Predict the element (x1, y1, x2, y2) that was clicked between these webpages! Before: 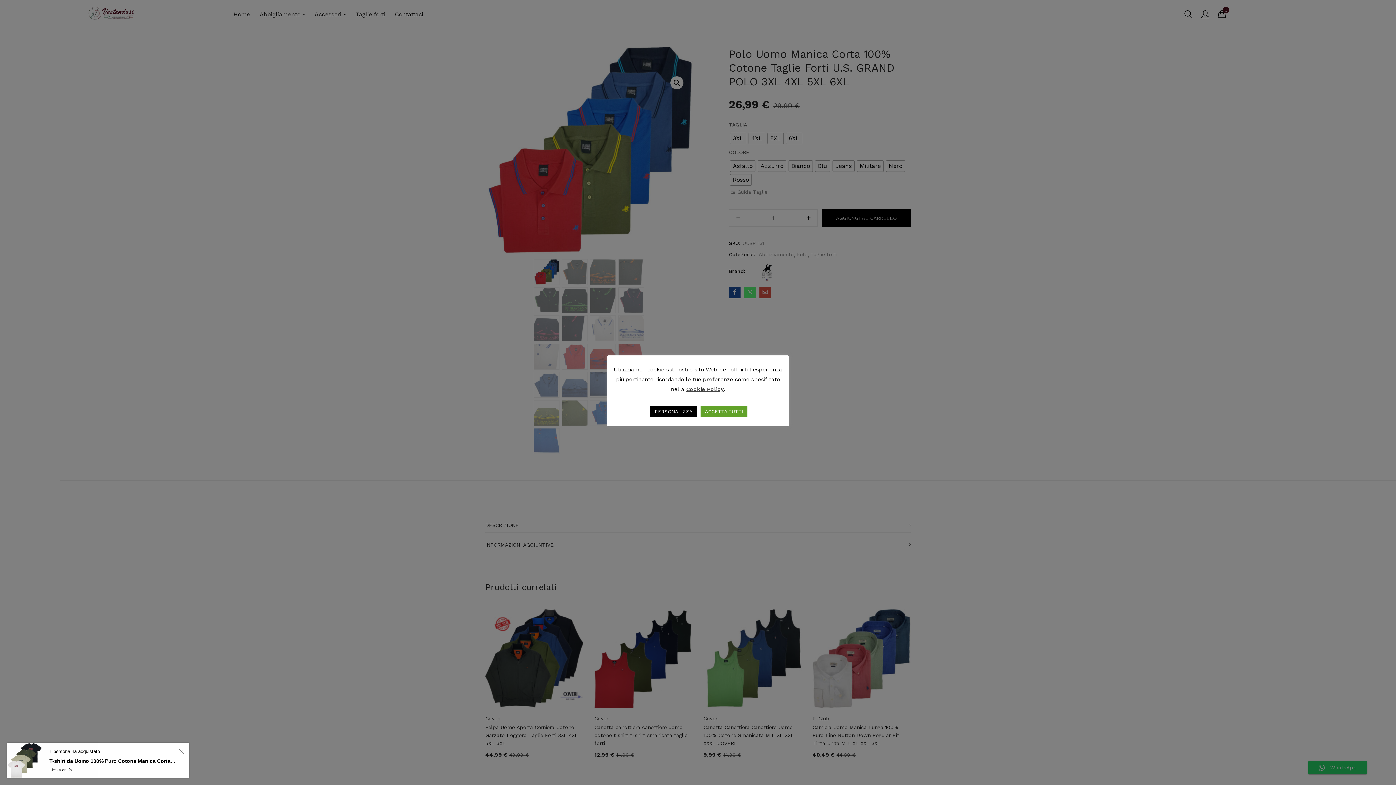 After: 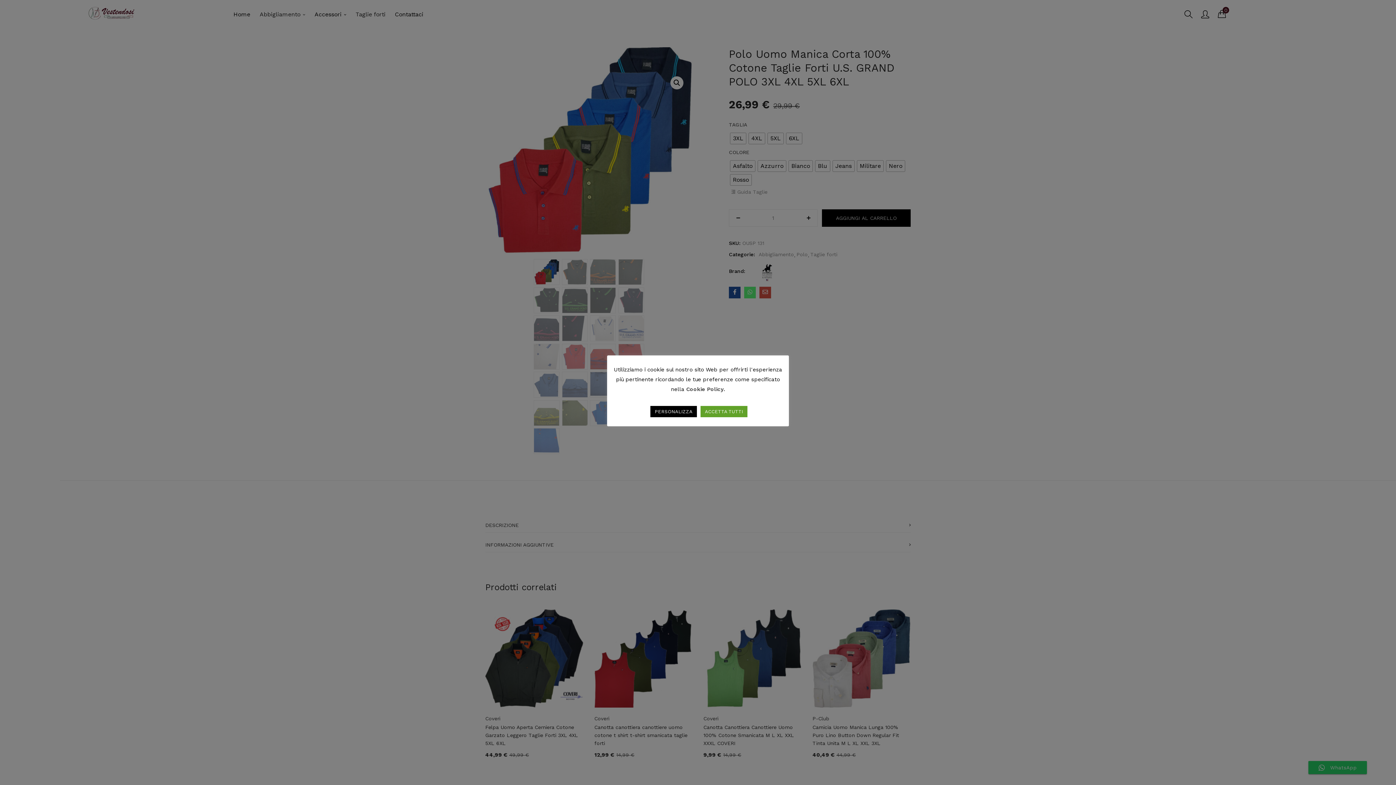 Action: label: Cookie Policy bbox: (686, 386, 723, 392)